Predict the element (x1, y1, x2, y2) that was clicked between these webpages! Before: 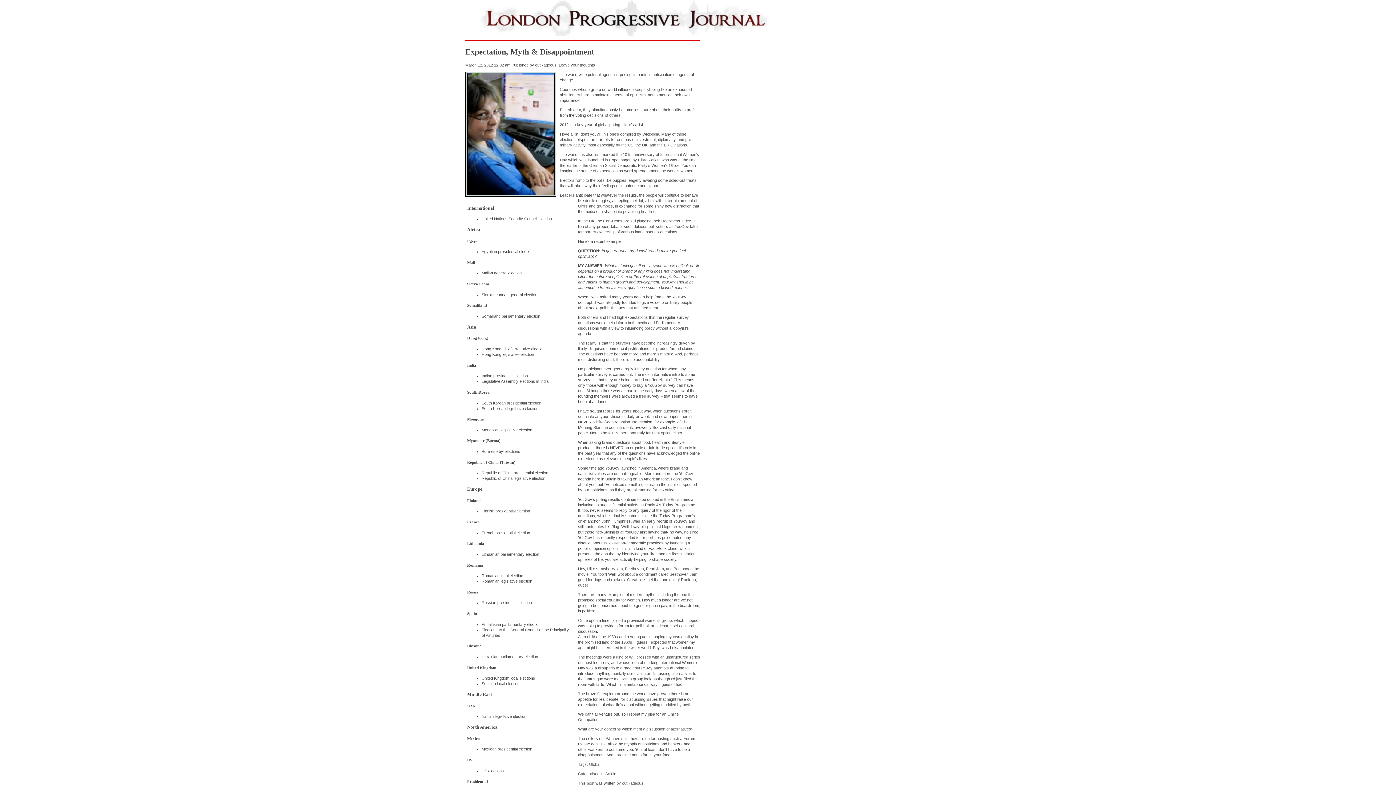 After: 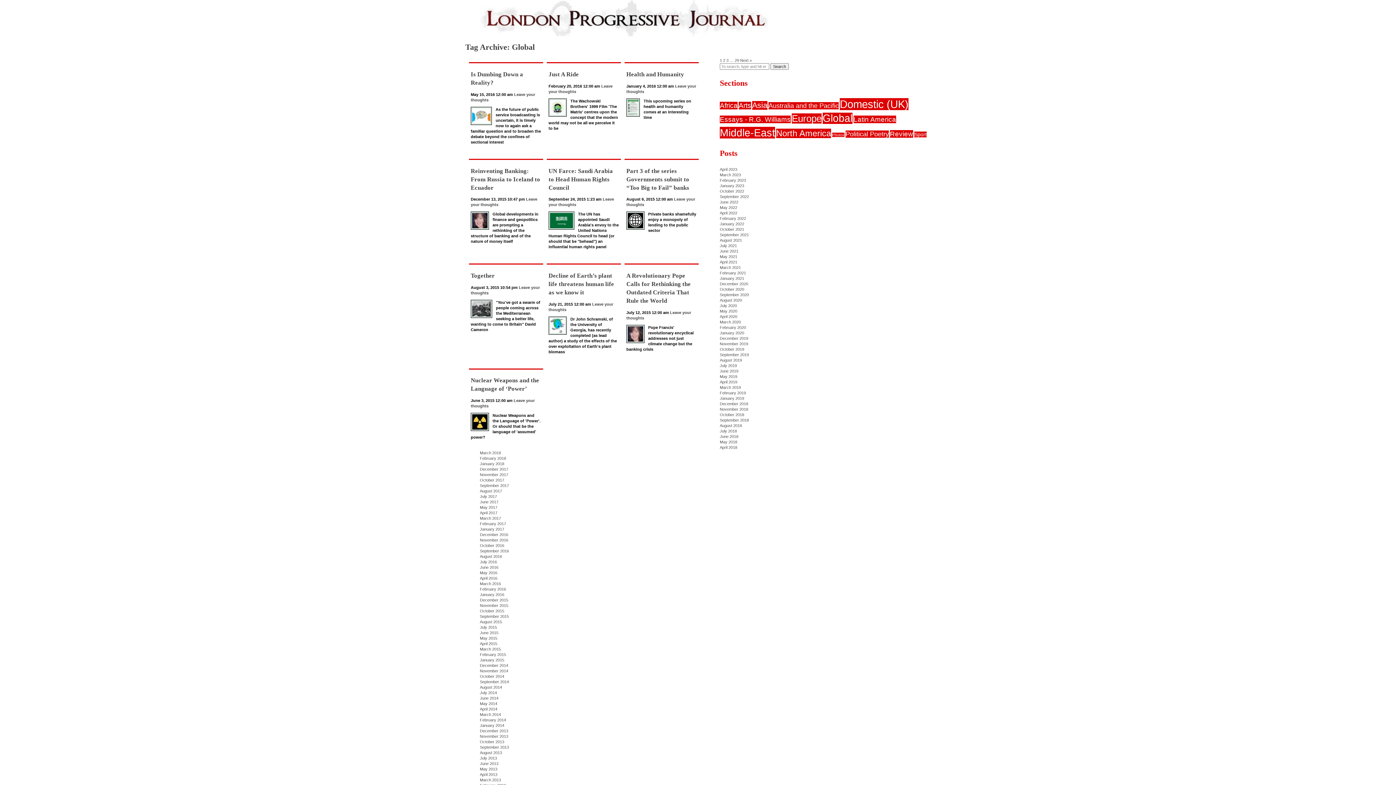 Action: bbox: (589, 762, 600, 767) label: Global